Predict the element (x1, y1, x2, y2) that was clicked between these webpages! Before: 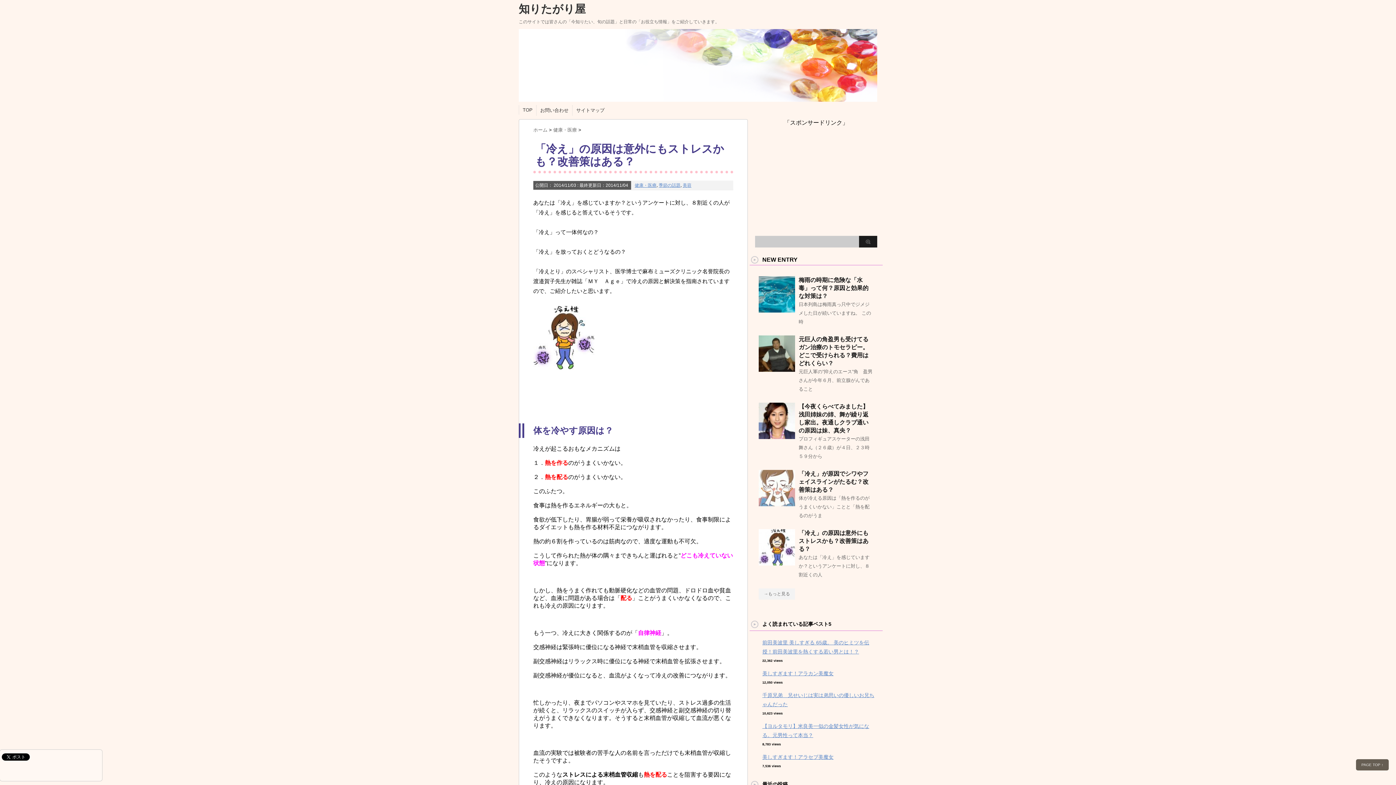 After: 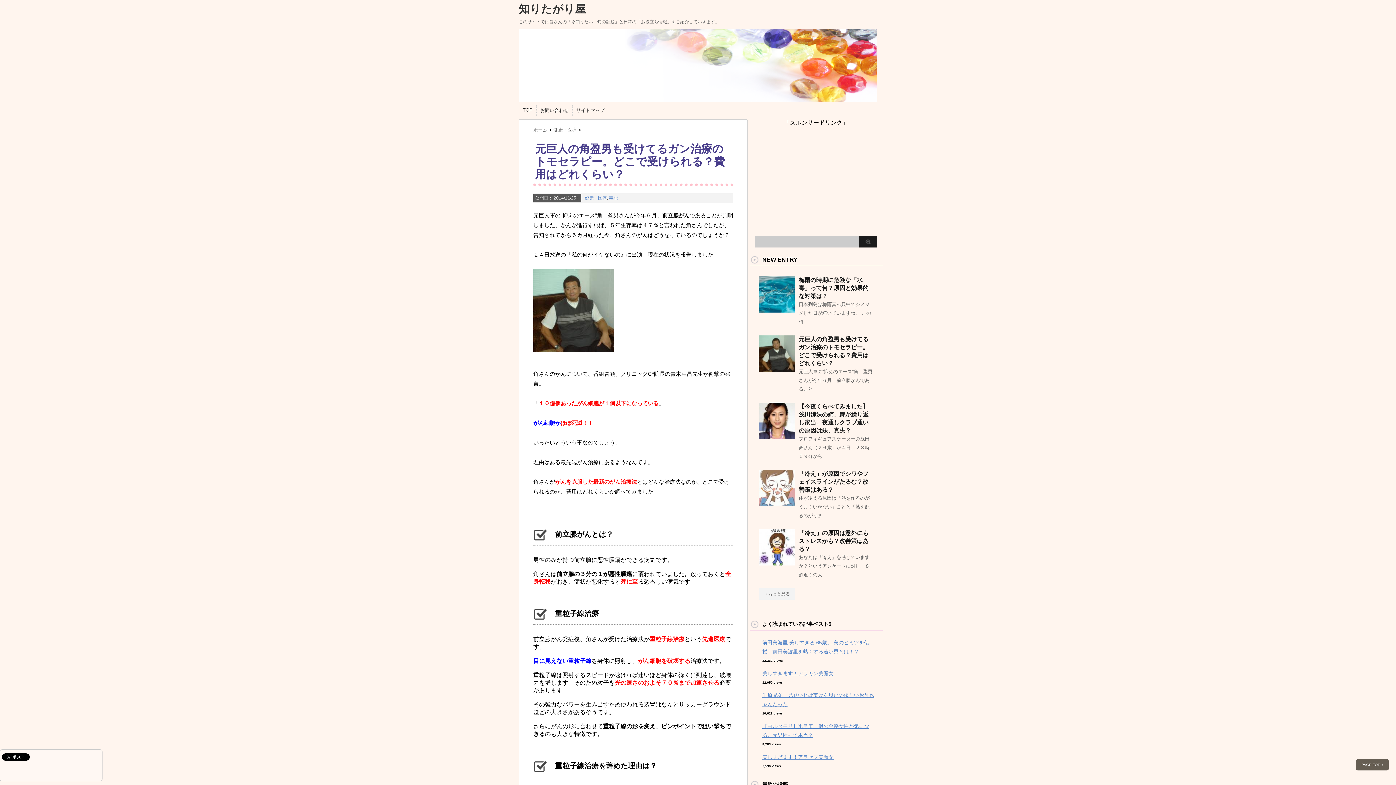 Action: bbox: (758, 366, 795, 372)